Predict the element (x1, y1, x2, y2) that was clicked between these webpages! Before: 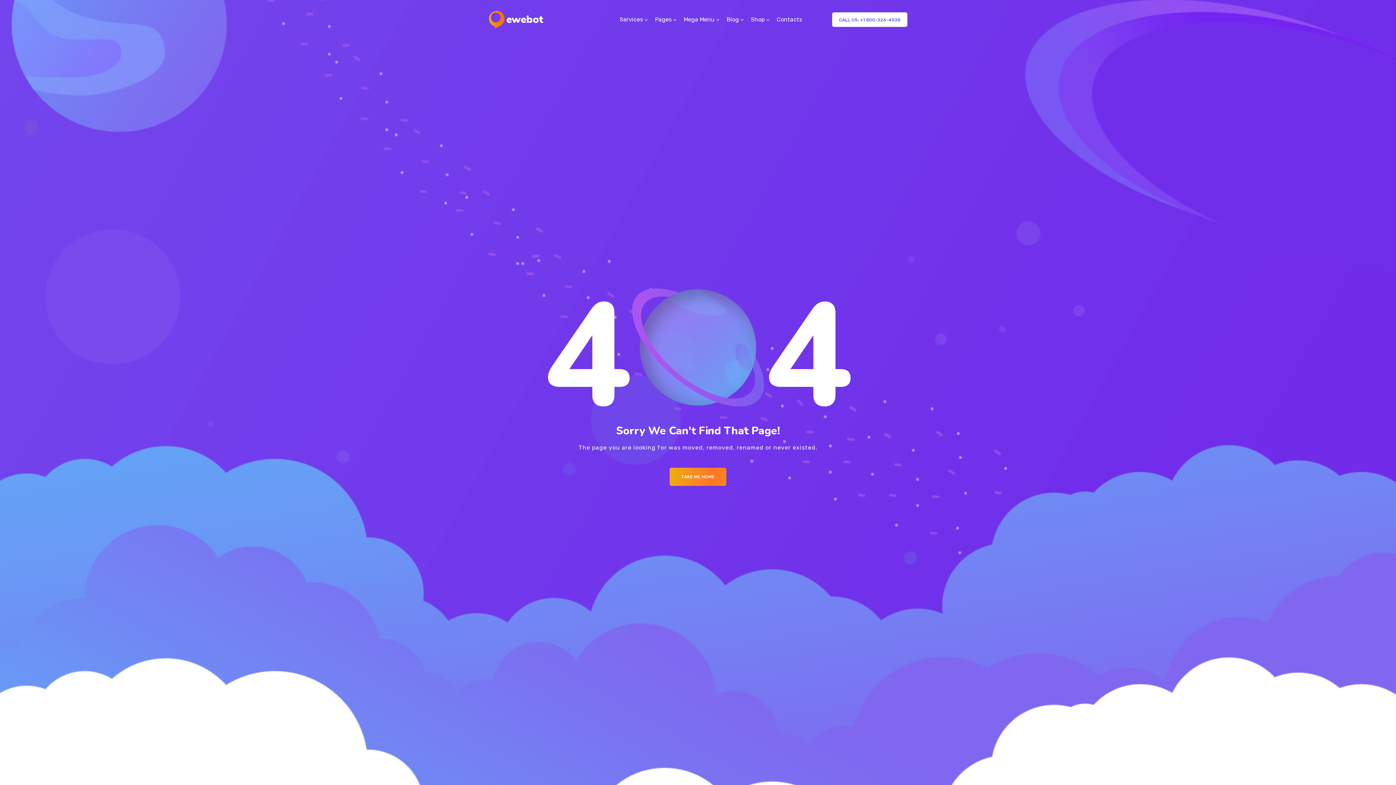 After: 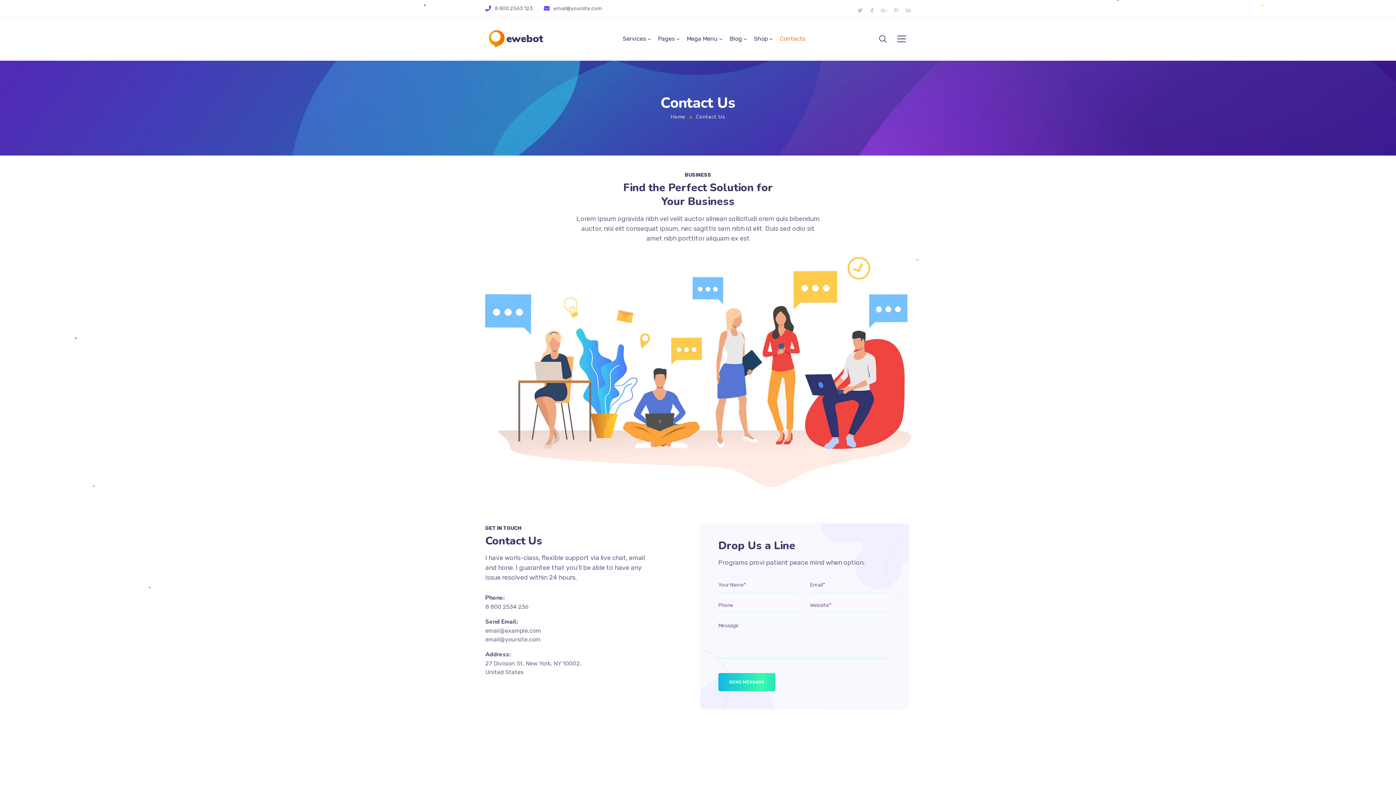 Action: bbox: (776, 5, 802, 34) label: Contacts